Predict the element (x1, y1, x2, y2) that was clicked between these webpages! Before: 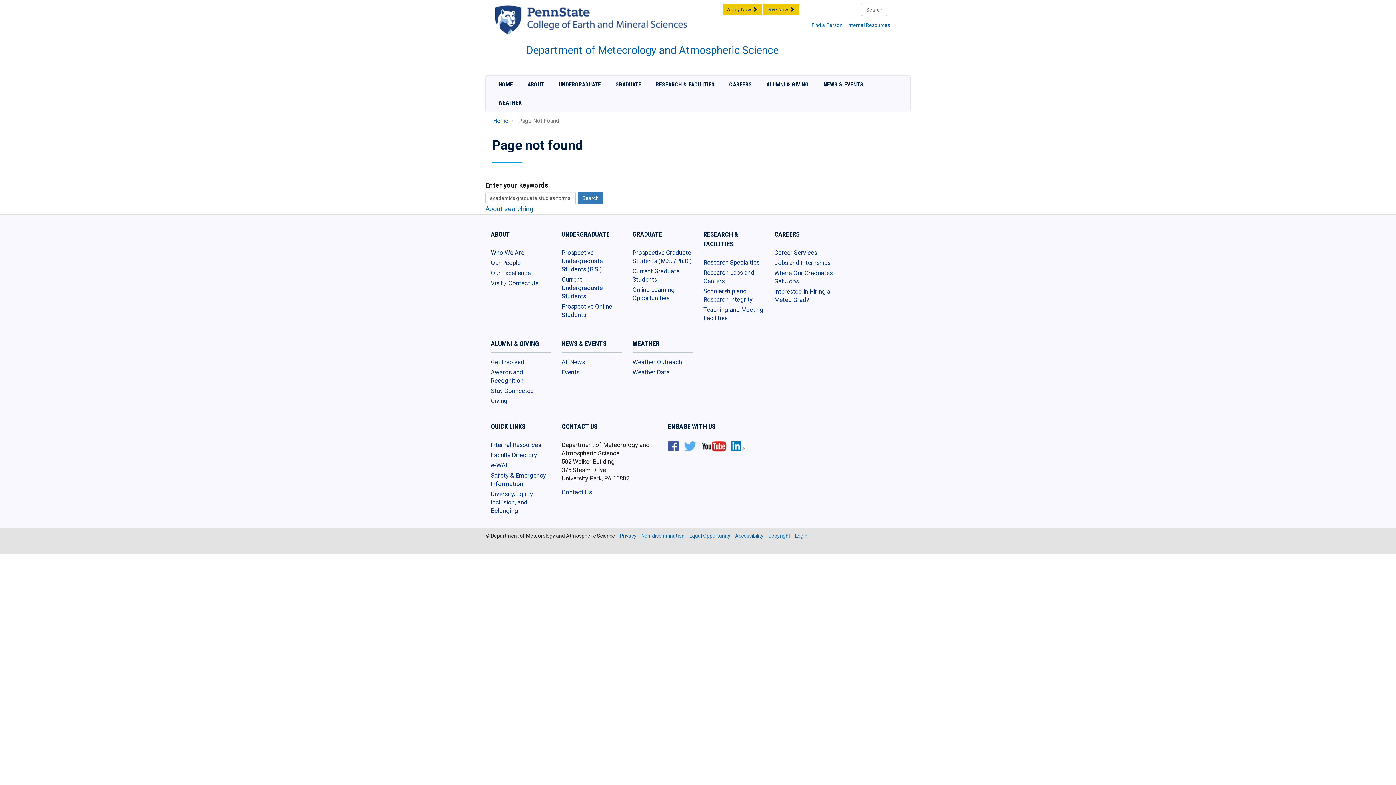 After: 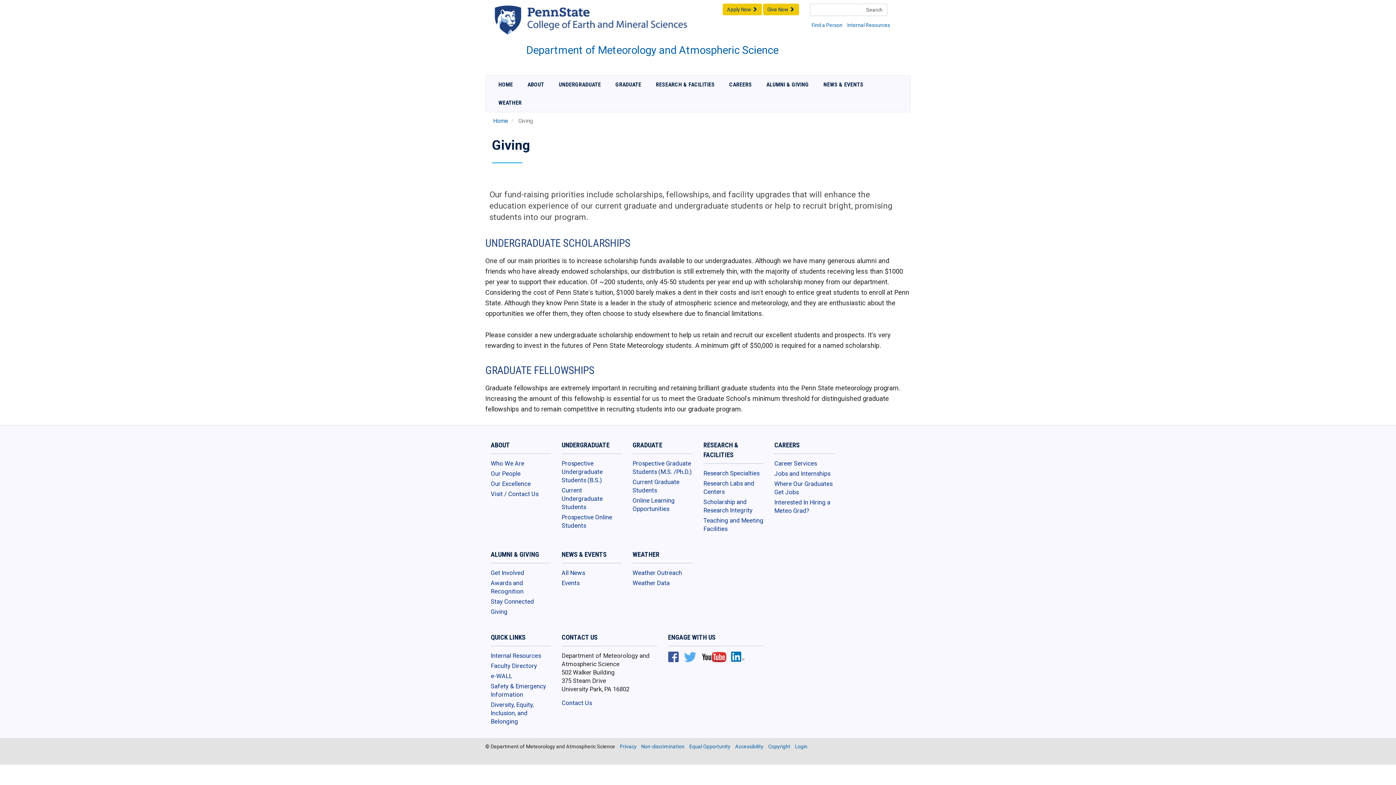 Action: label: Giving bbox: (490, 397, 550, 407)